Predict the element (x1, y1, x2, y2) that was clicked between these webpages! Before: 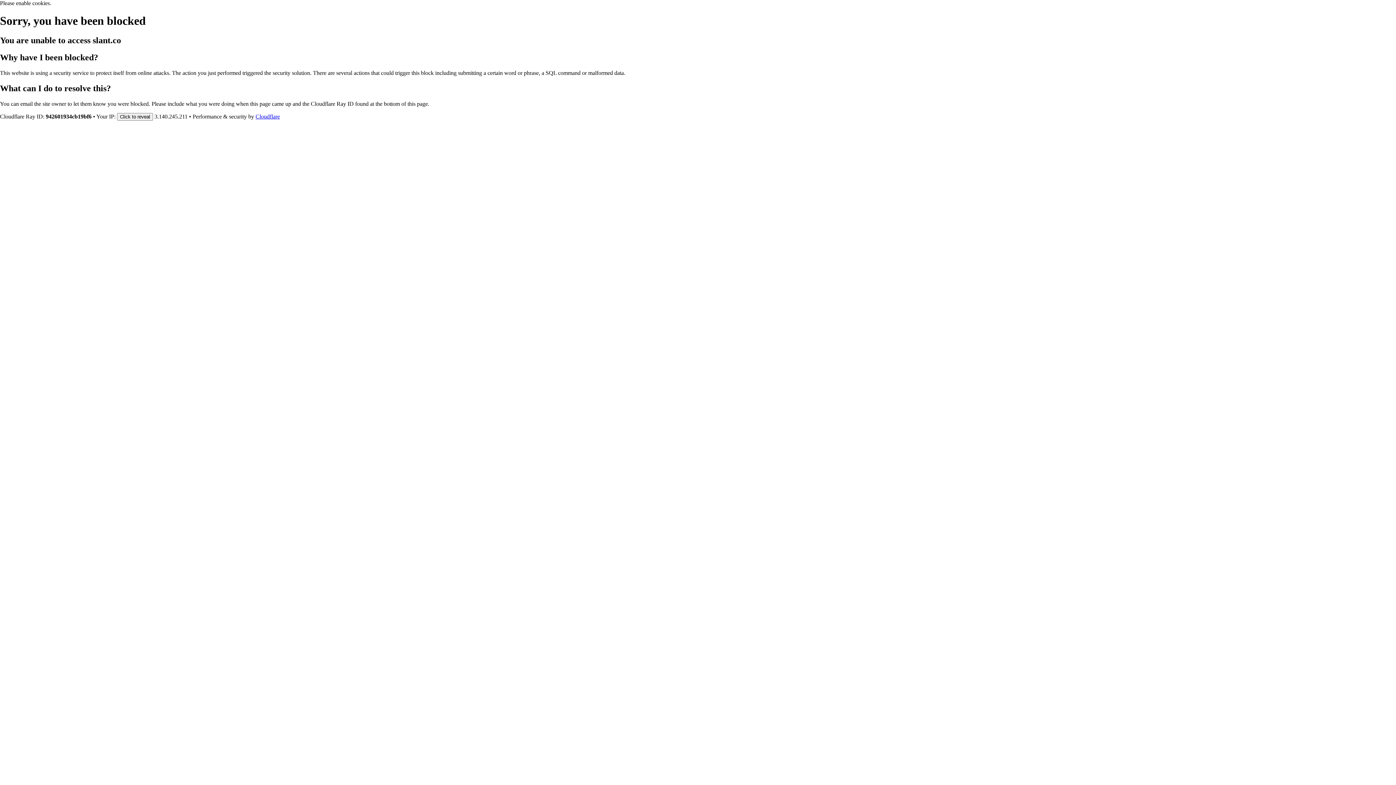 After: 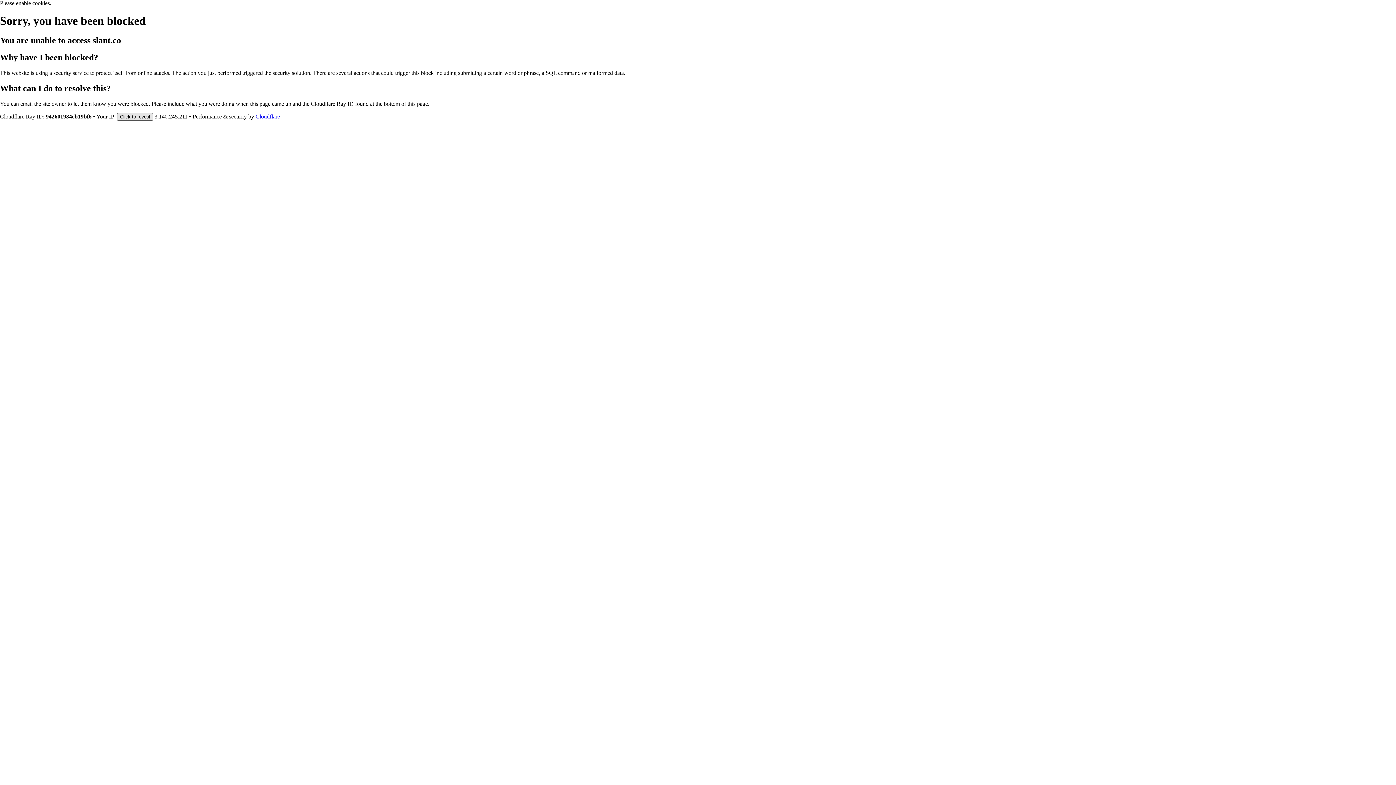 Action: label: Click to reveal bbox: (117, 112, 153, 120)